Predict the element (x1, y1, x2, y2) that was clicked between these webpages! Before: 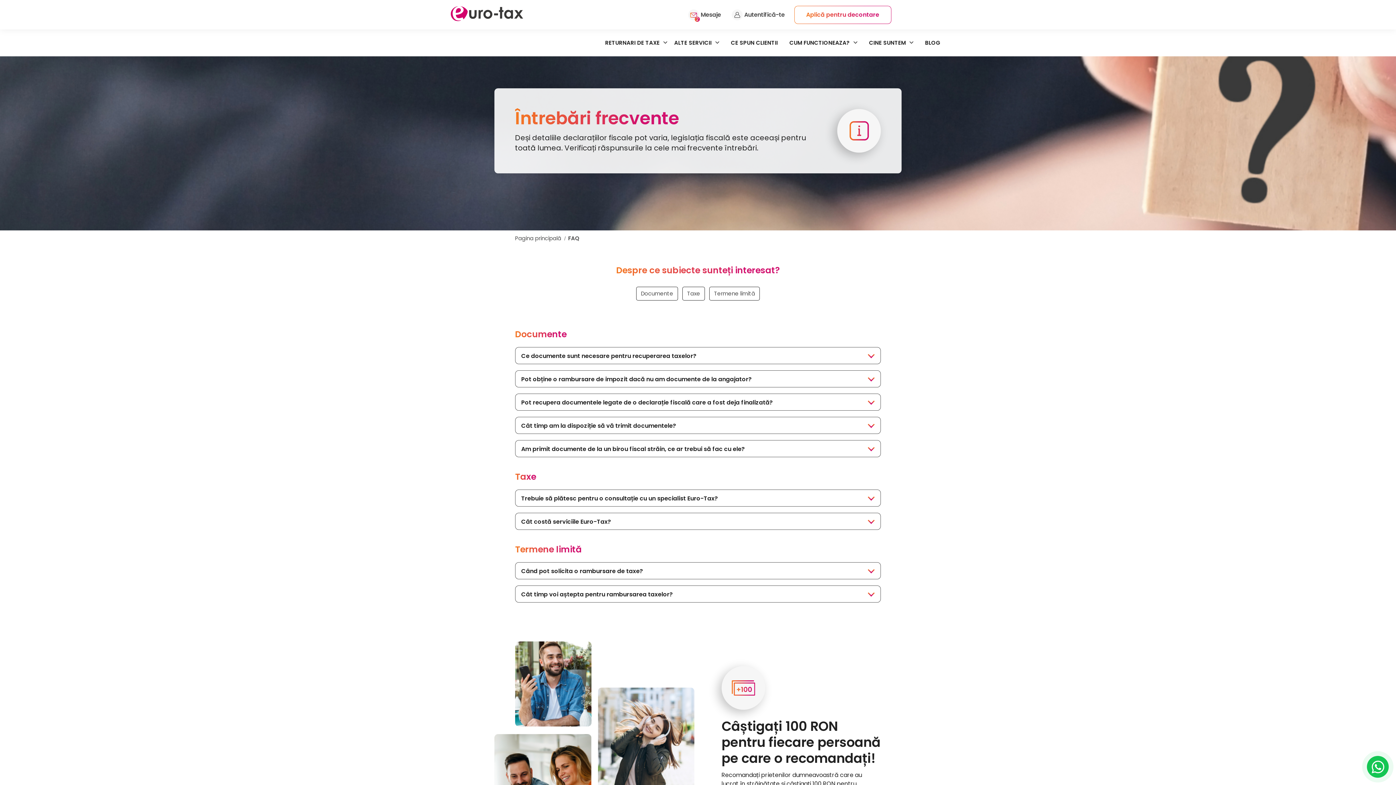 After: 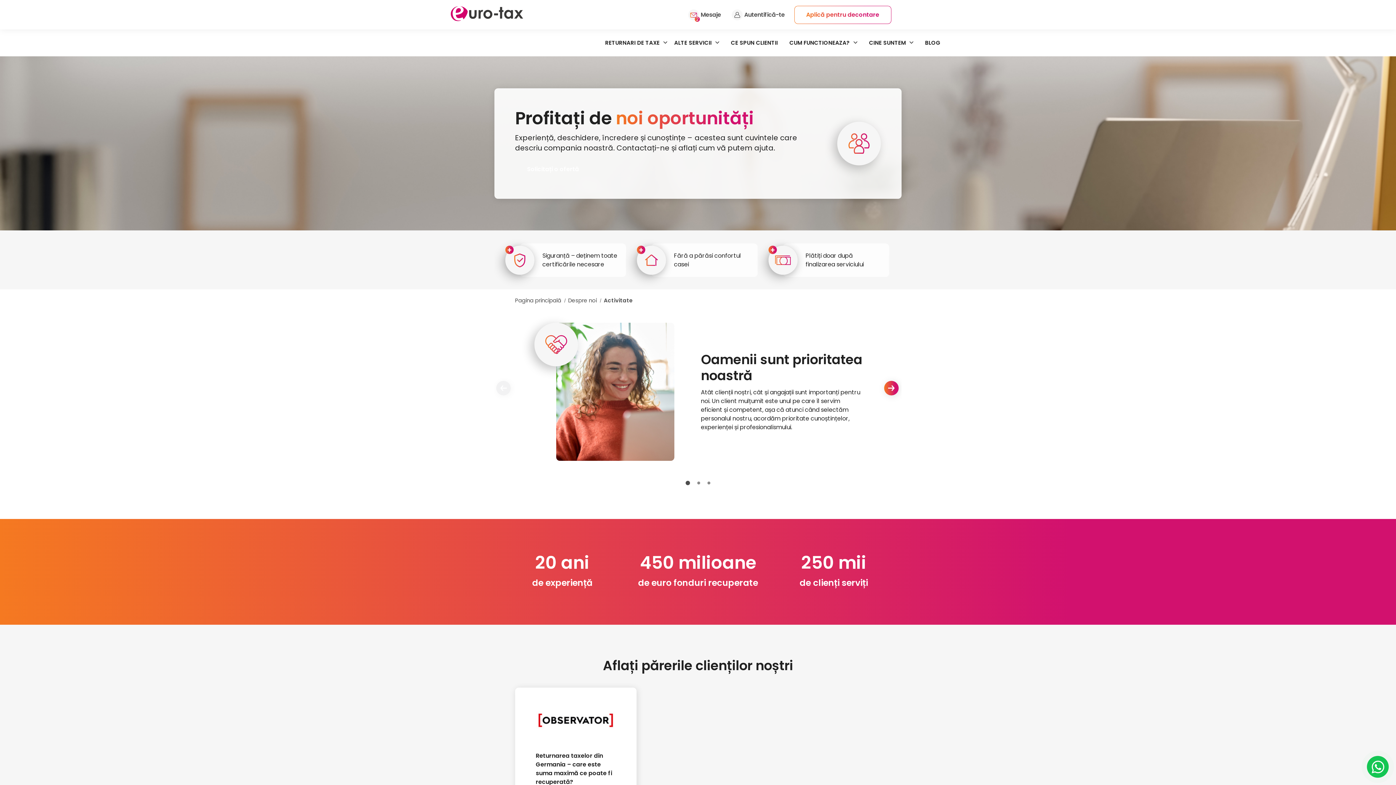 Action: label: CINE SUNTEM bbox: (863, 36, 919, 49)